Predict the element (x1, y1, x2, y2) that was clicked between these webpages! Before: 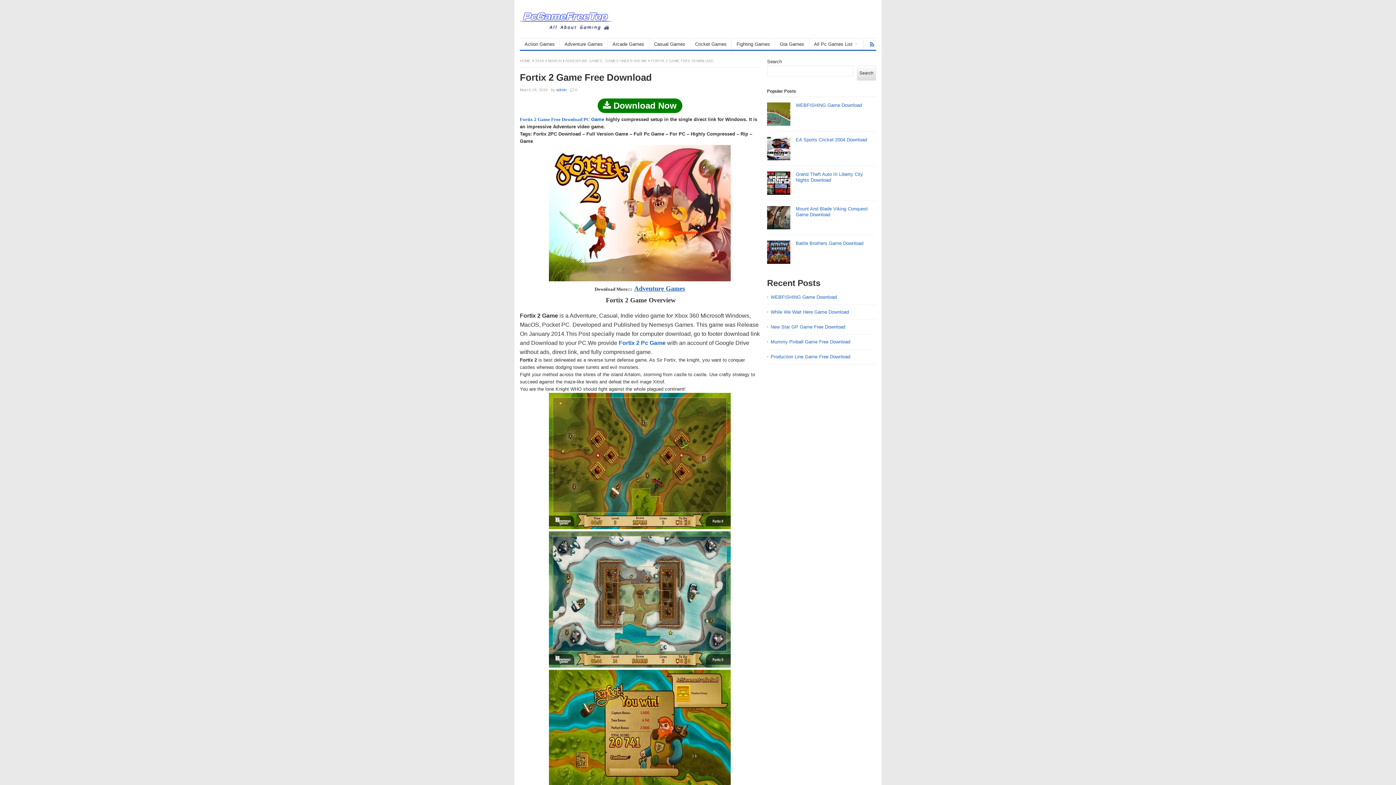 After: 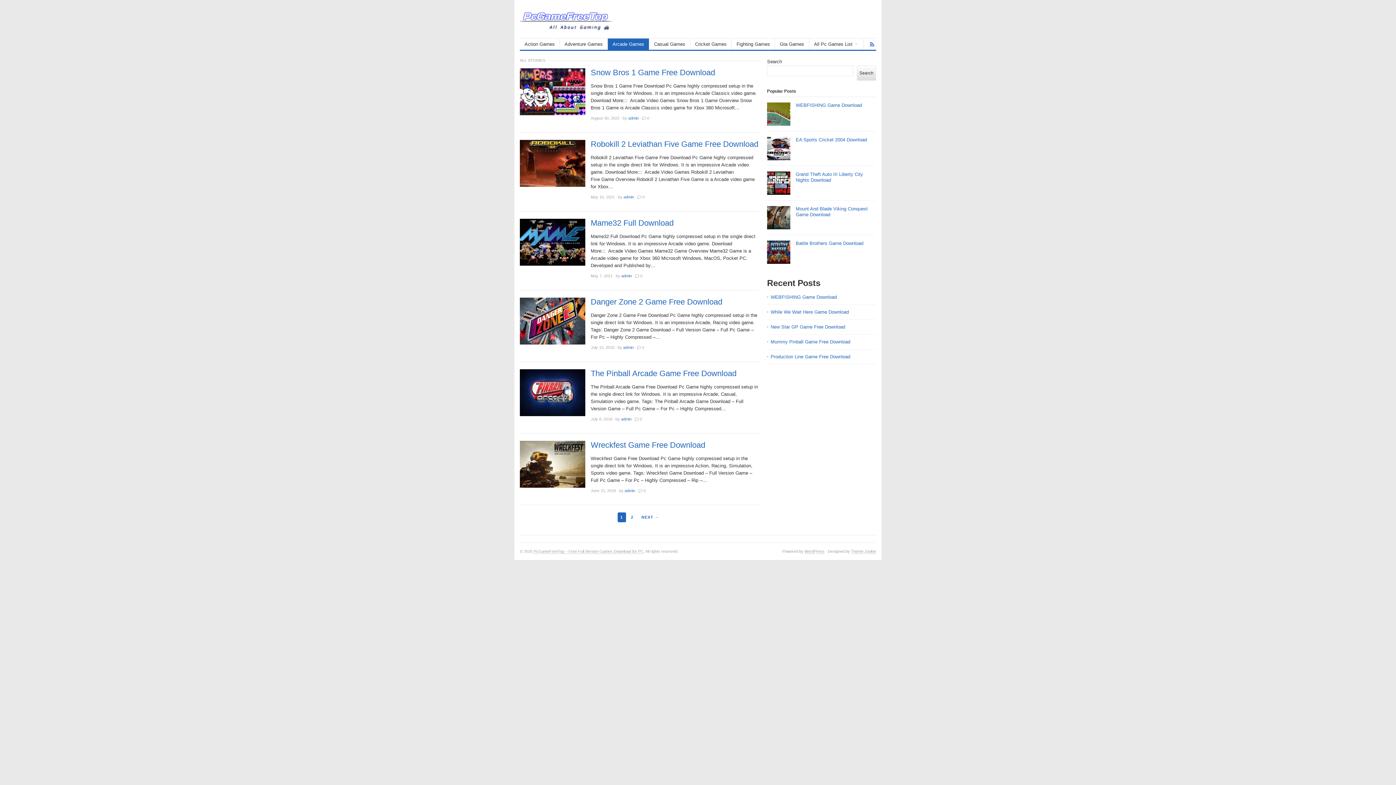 Action: label: Arcade Games bbox: (608, 38, 649, 49)